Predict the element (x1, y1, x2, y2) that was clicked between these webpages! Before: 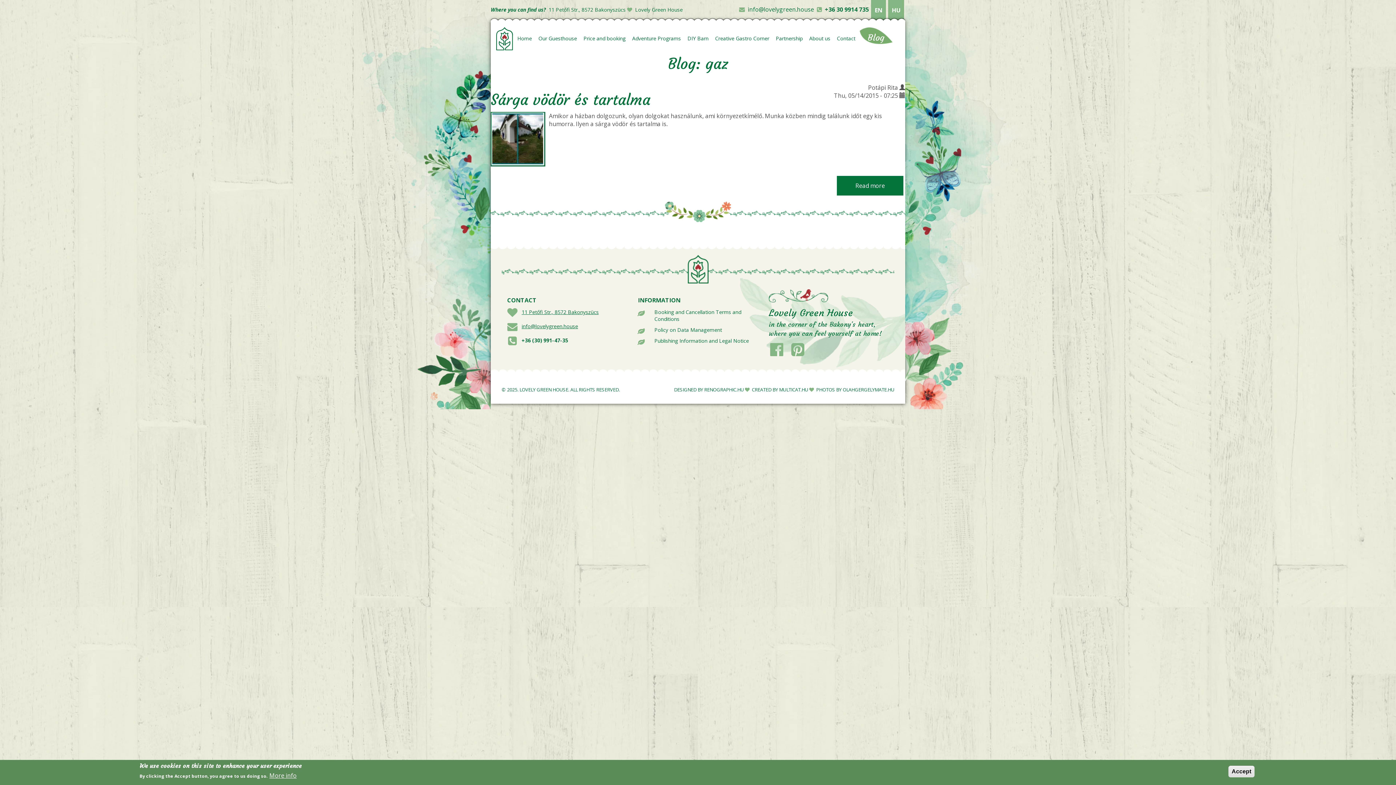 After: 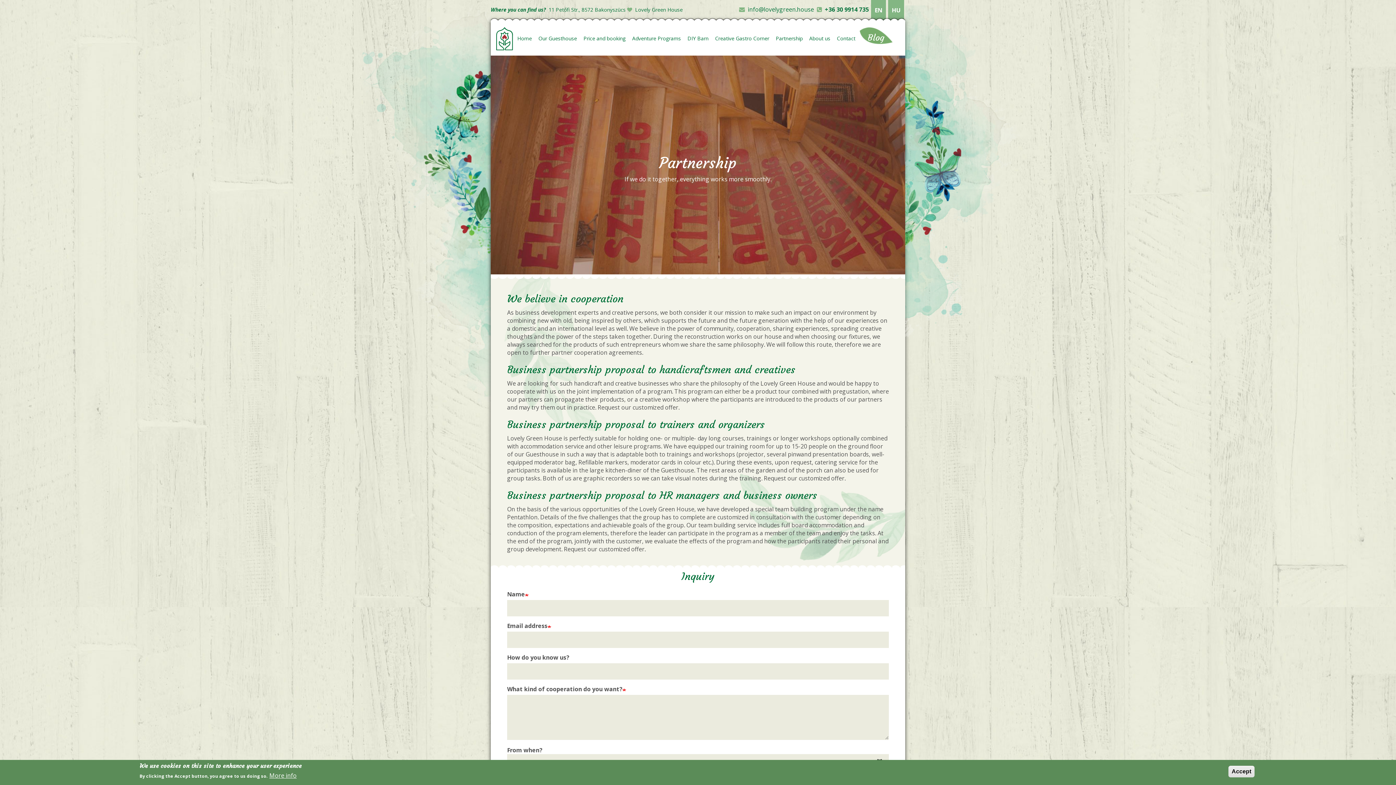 Action: bbox: (773, 28, 805, 43) label: Partnership